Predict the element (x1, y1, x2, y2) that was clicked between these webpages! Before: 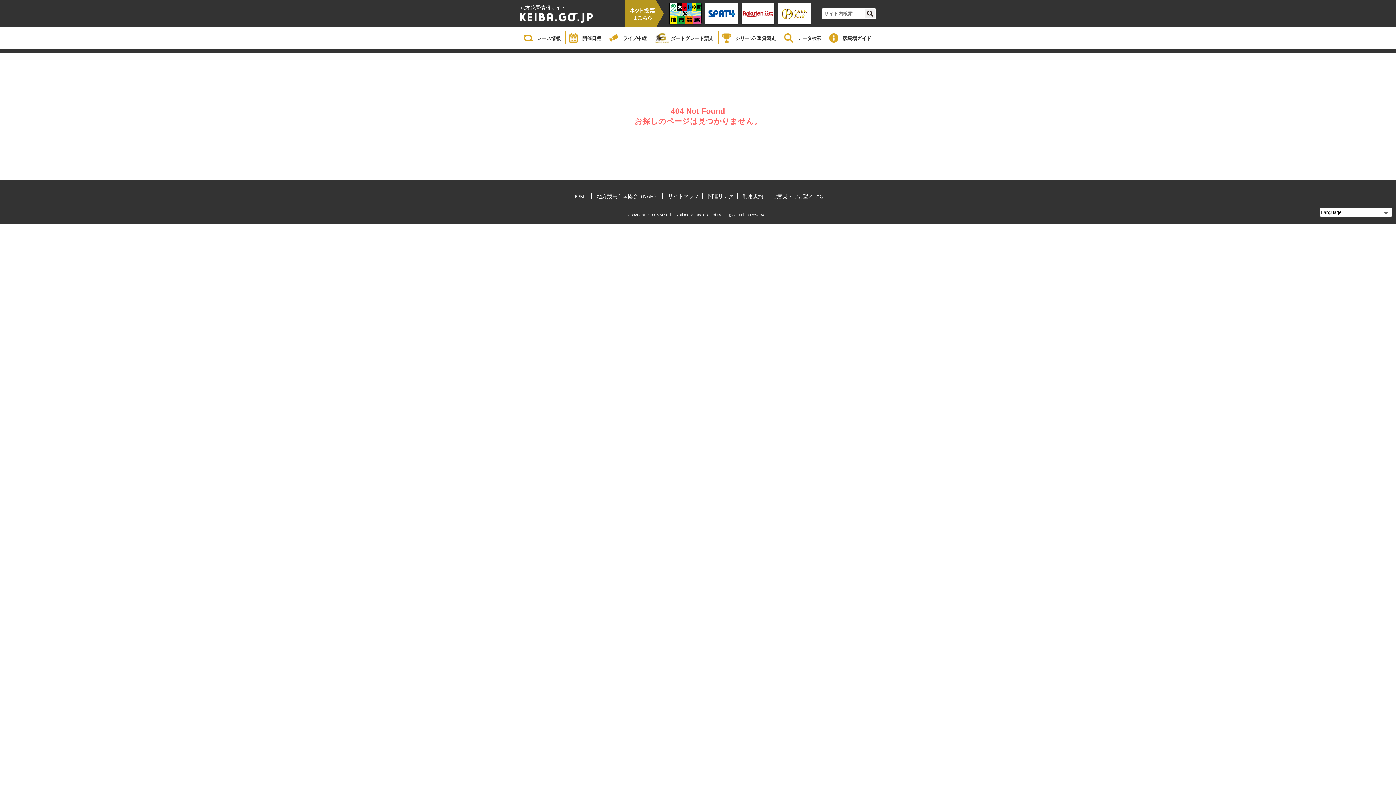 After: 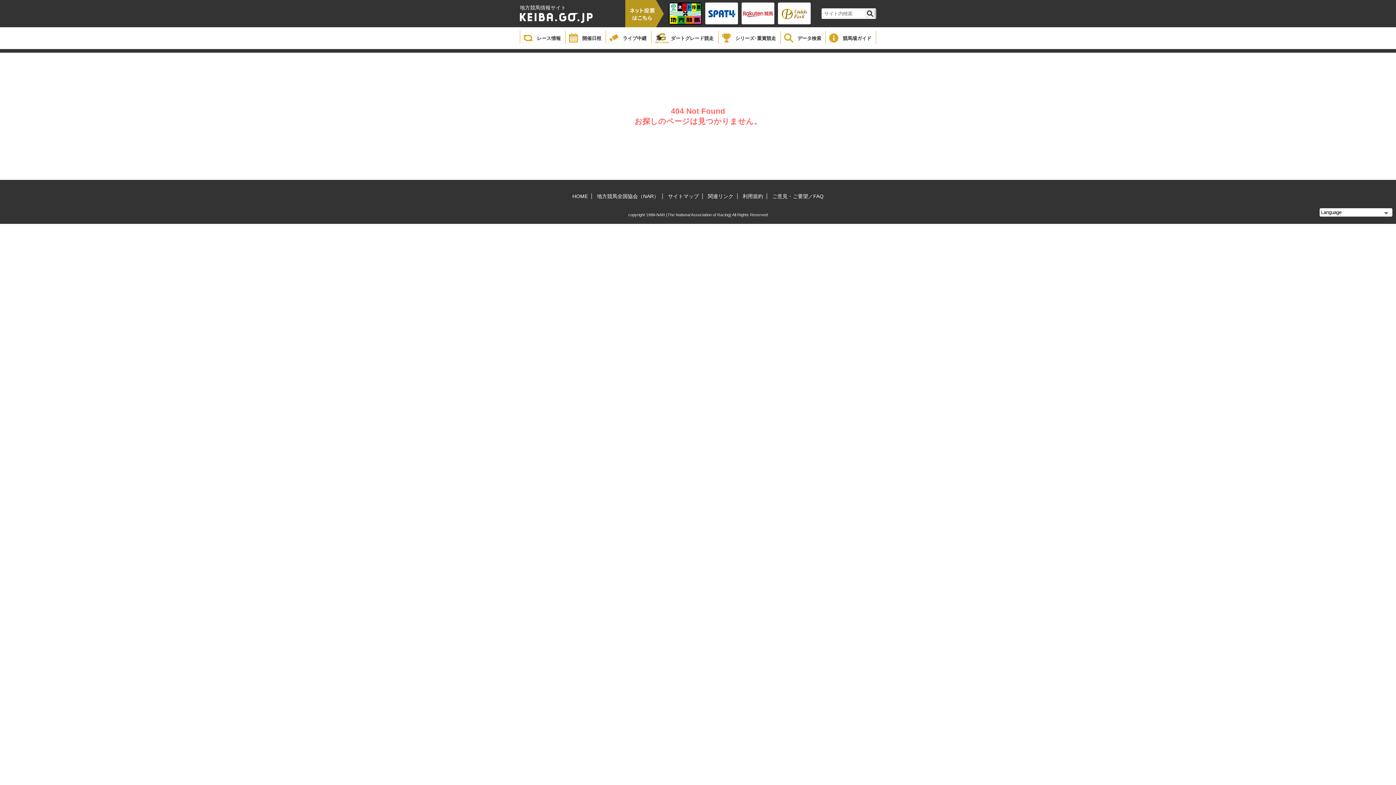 Action: bbox: (741, 2, 774, 24)